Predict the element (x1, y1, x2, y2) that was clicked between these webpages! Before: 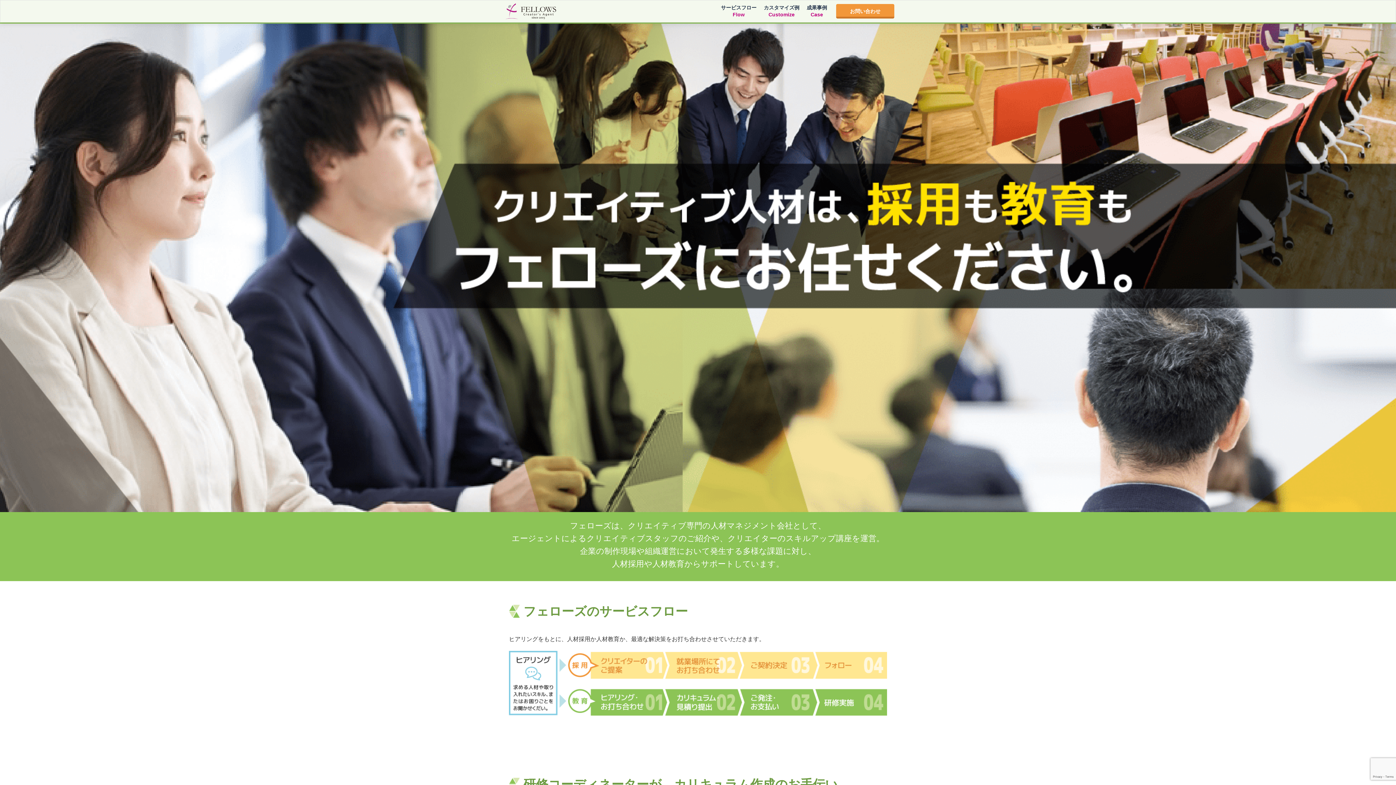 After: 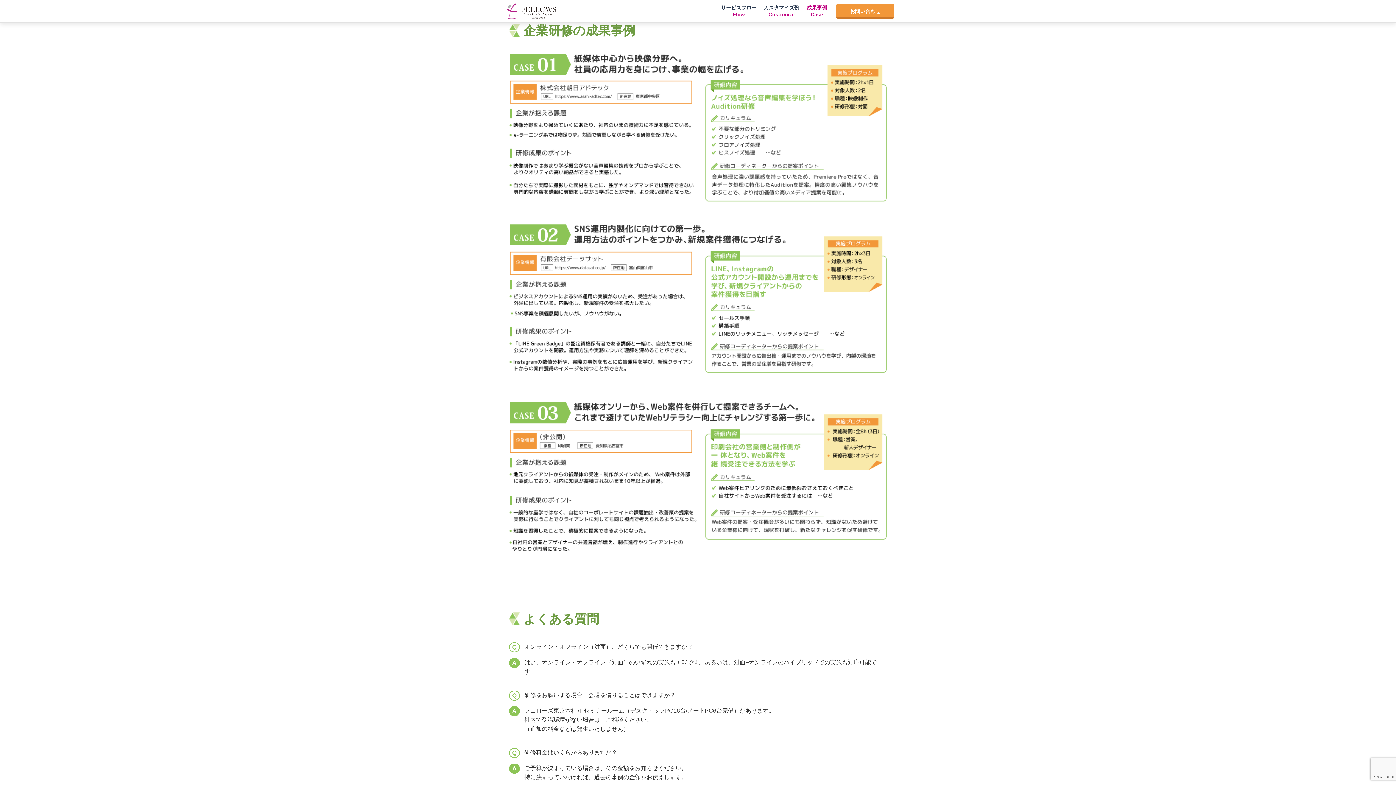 Action: bbox: (803, 0, 830, 21) label: 成果事例
Case